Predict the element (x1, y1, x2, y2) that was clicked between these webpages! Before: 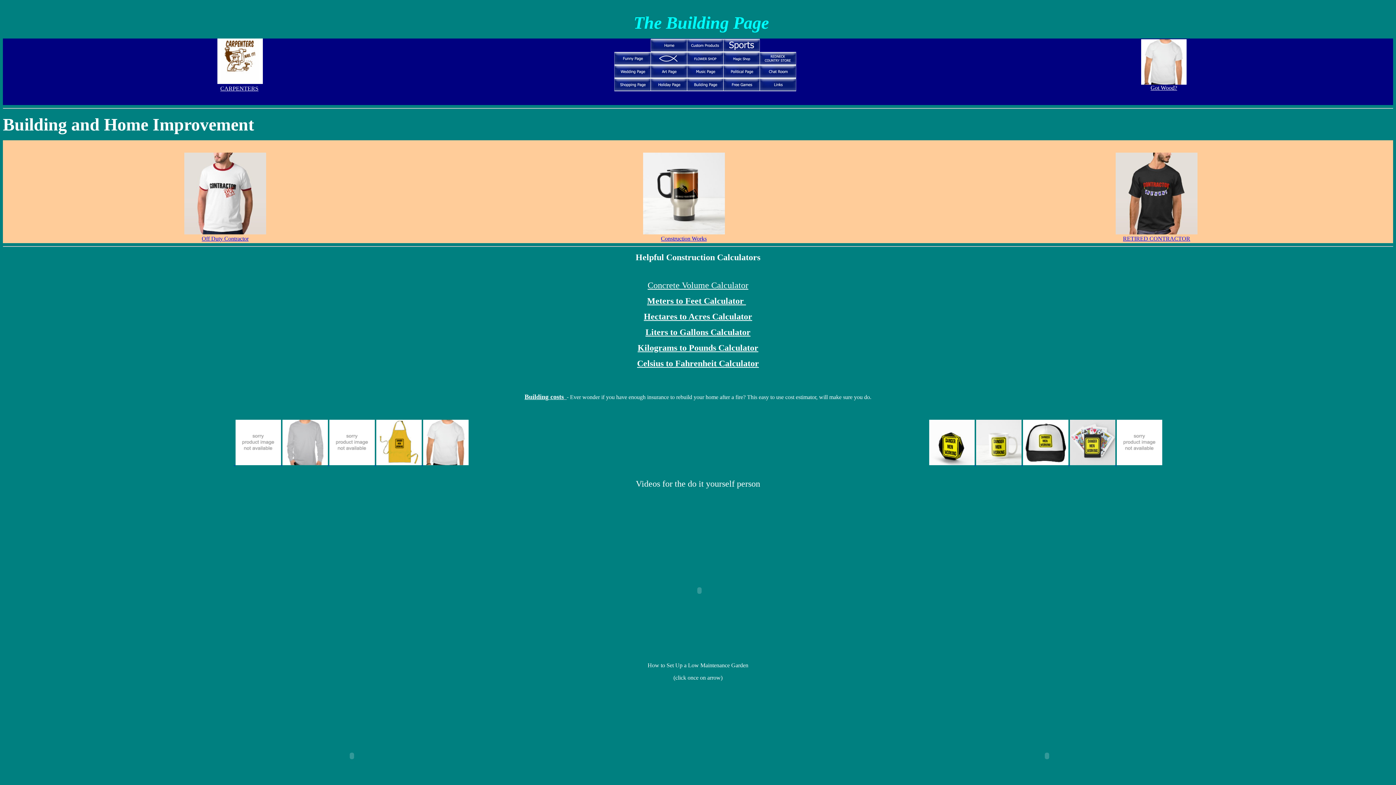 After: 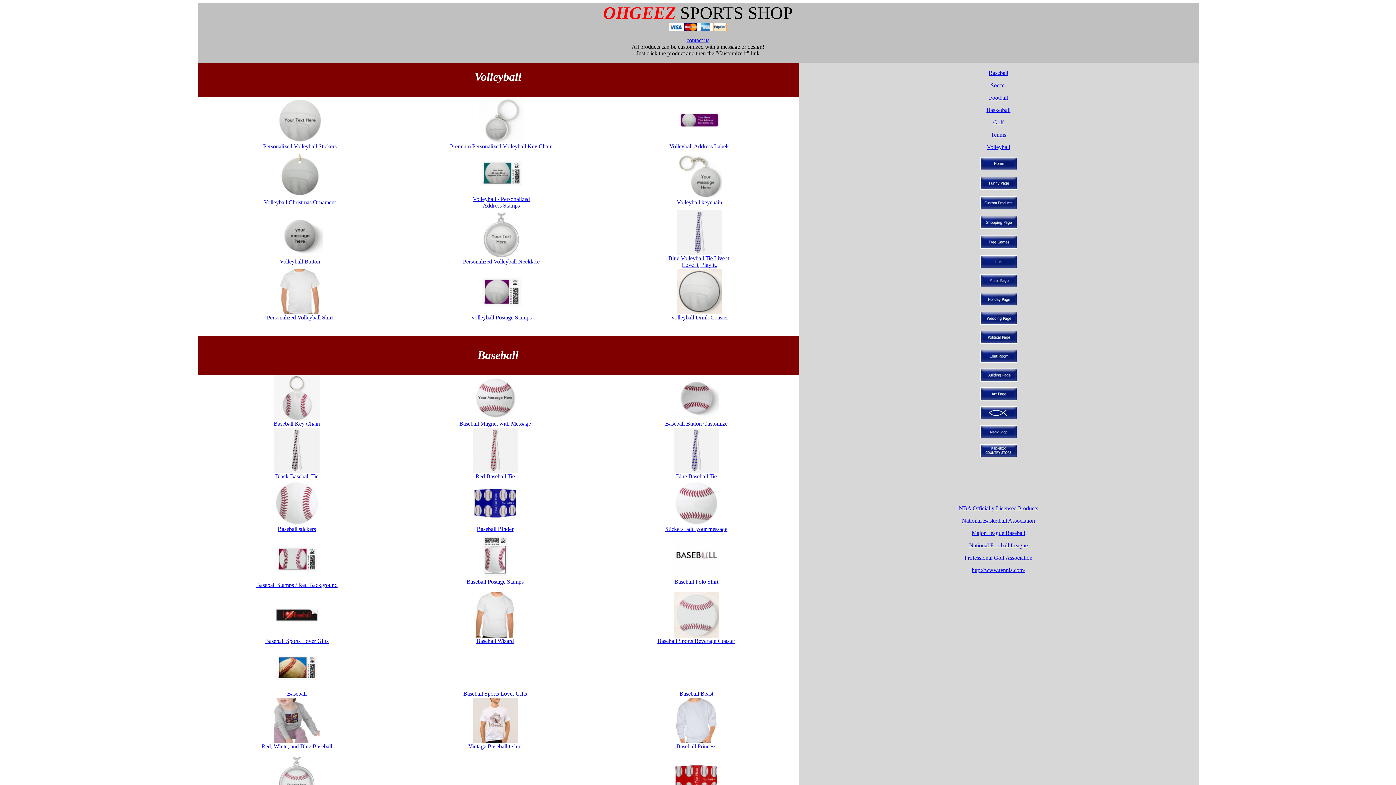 Action: bbox: (723, 46, 760, 53)